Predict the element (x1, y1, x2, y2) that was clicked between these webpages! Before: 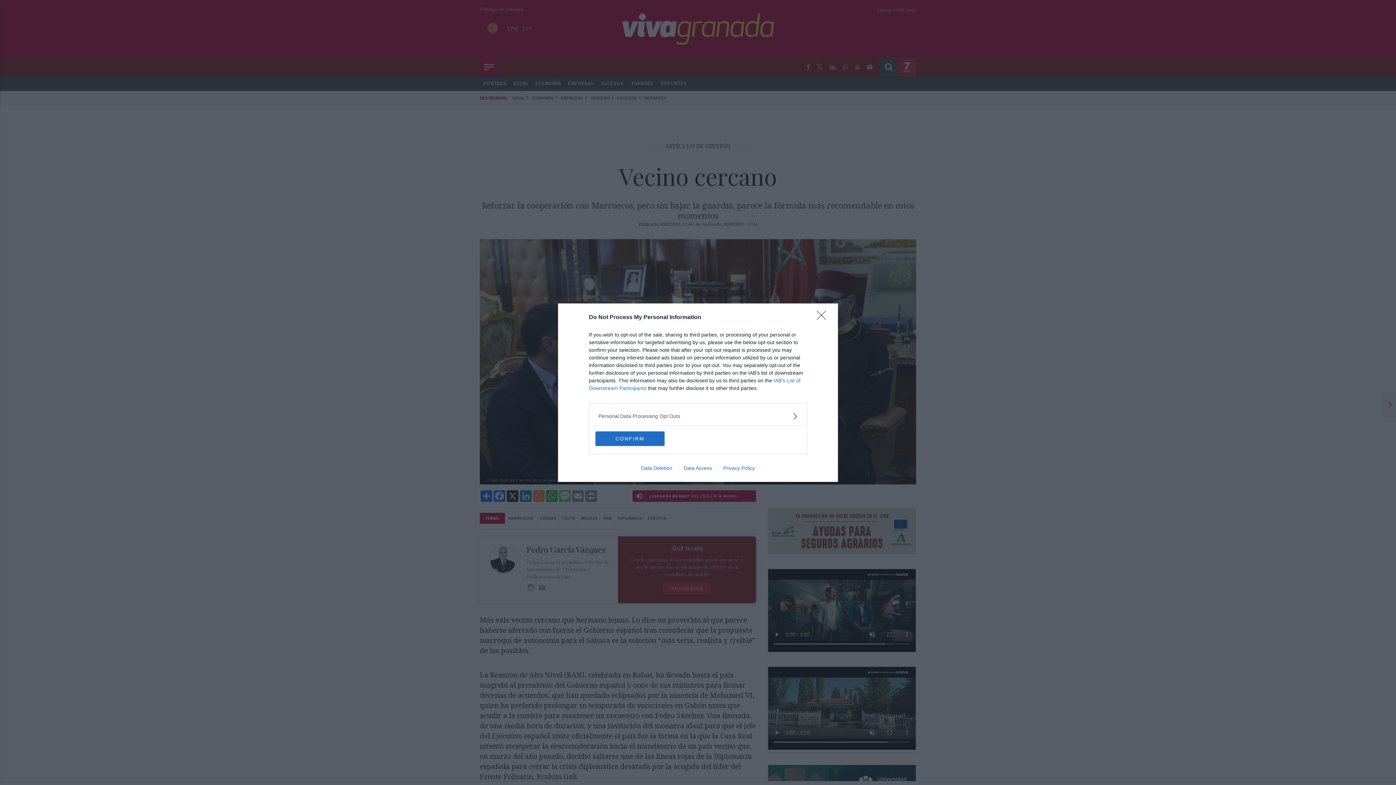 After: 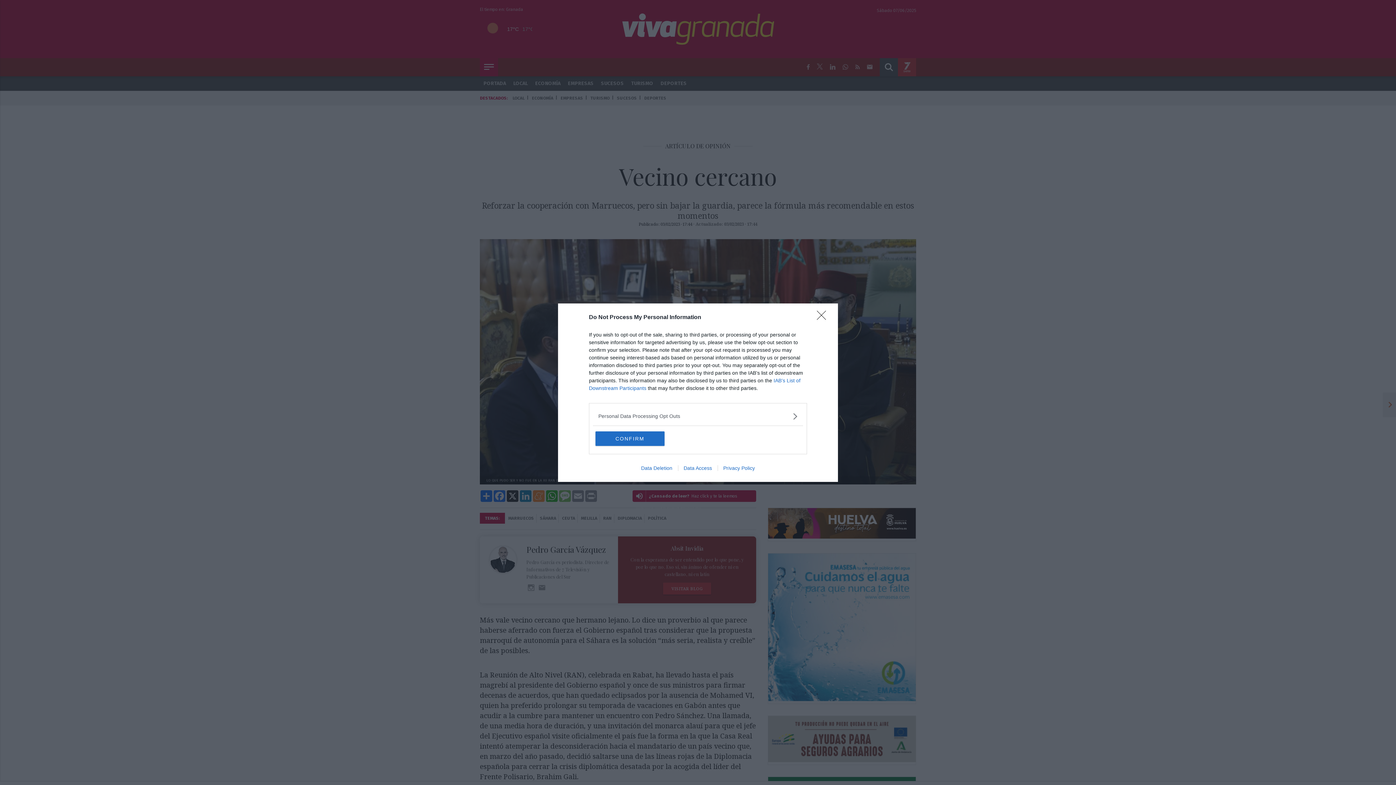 Action: label: Data Access bbox: (678, 465, 717, 471)